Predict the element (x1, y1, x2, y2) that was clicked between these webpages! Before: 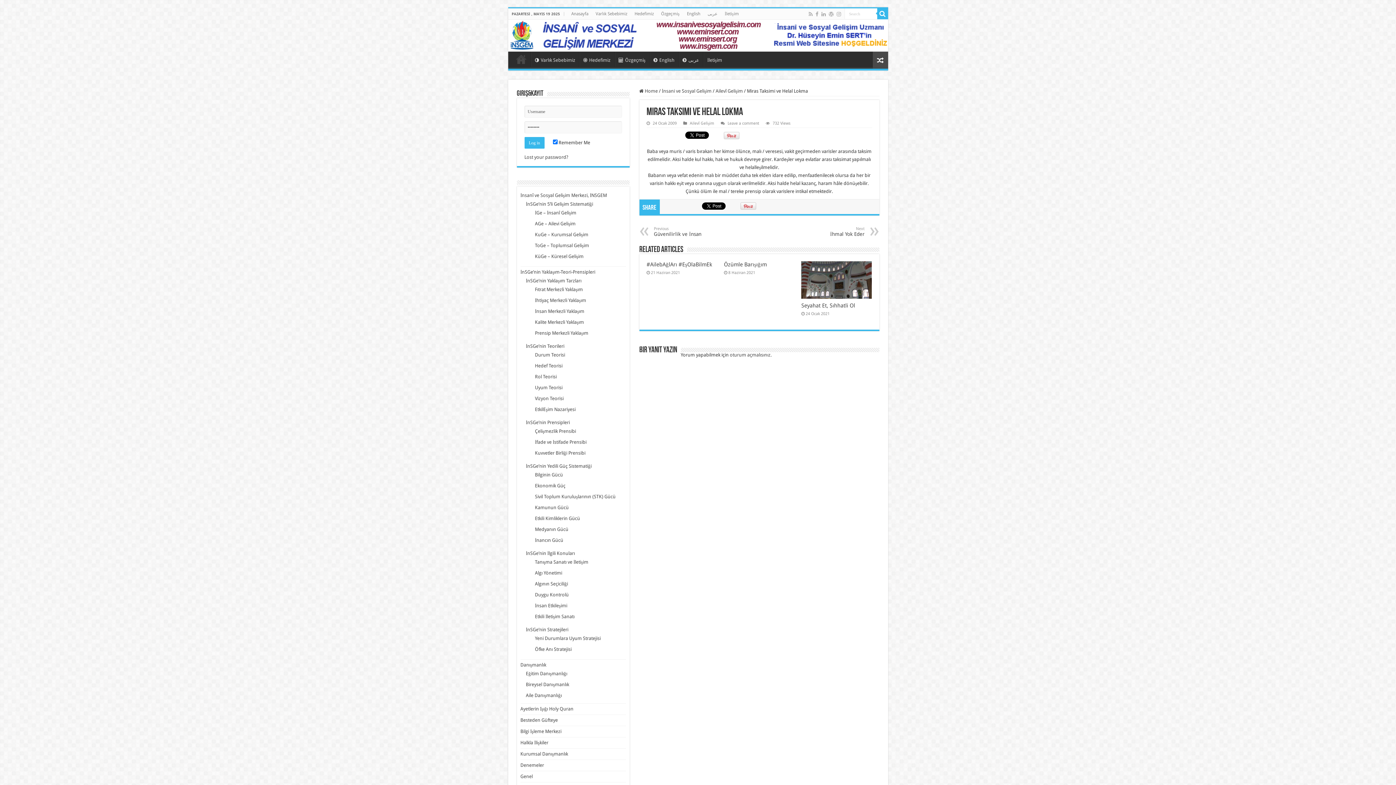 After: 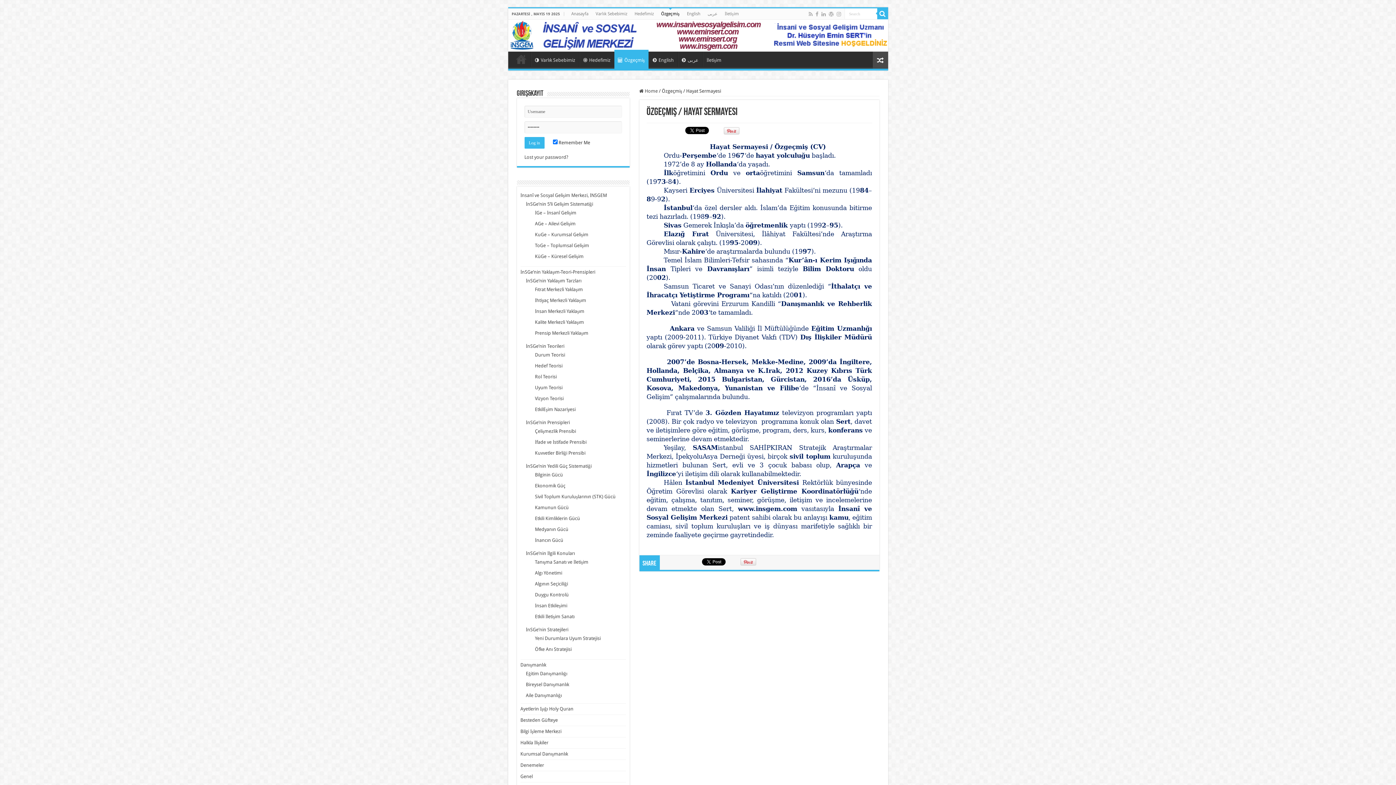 Action: label: Özgeçmiş bbox: (657, 8, 683, 19)